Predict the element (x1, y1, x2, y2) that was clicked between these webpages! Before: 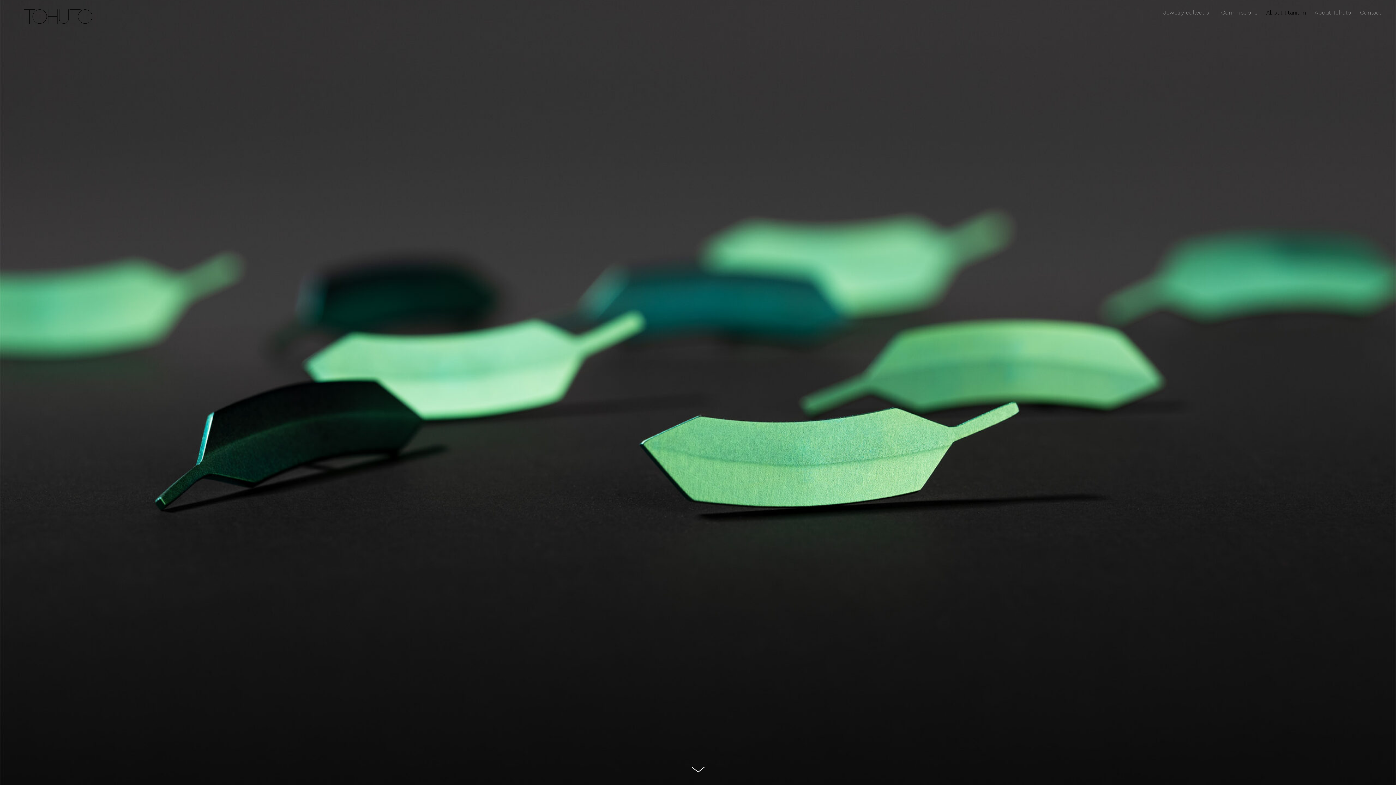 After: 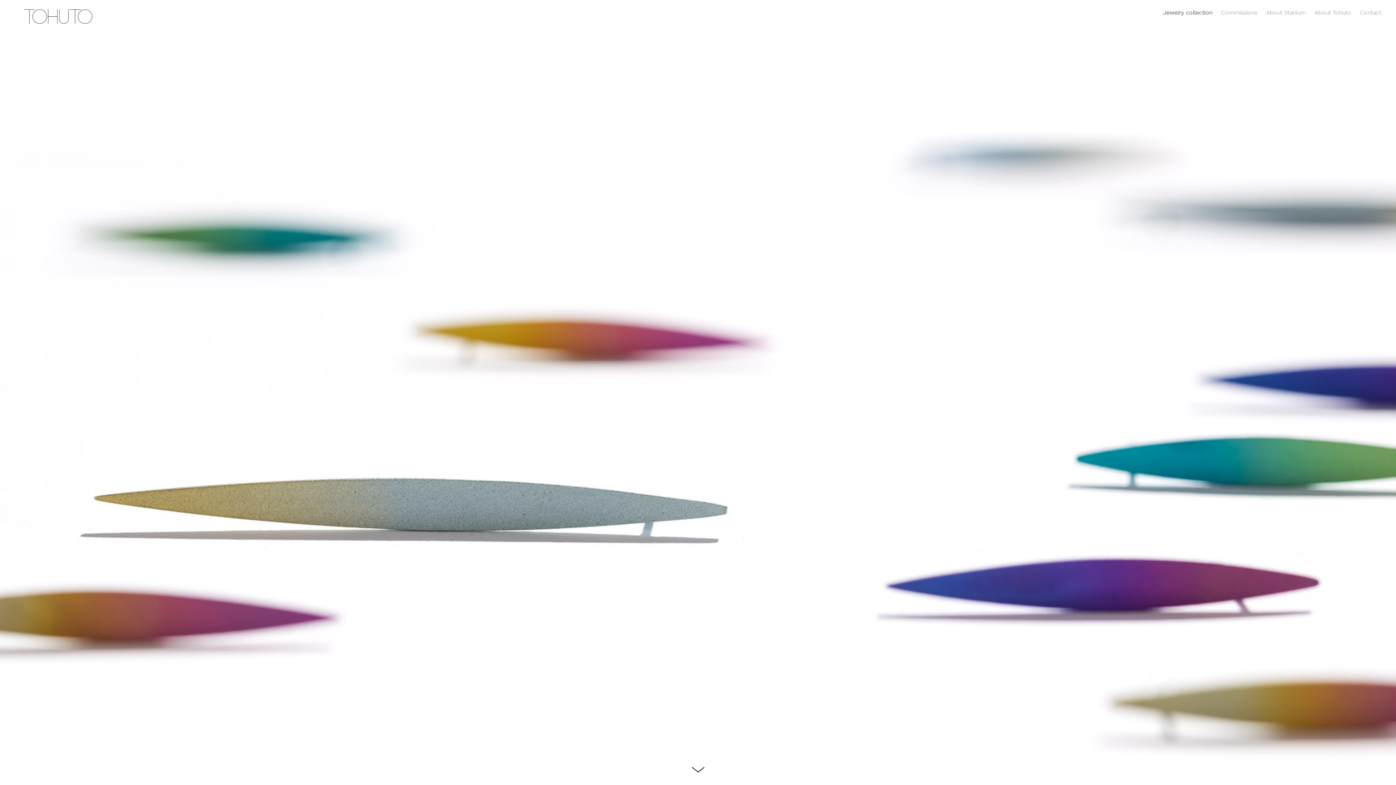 Action: label: Jewelry collection bbox: (1163, 9, 1217, 16)